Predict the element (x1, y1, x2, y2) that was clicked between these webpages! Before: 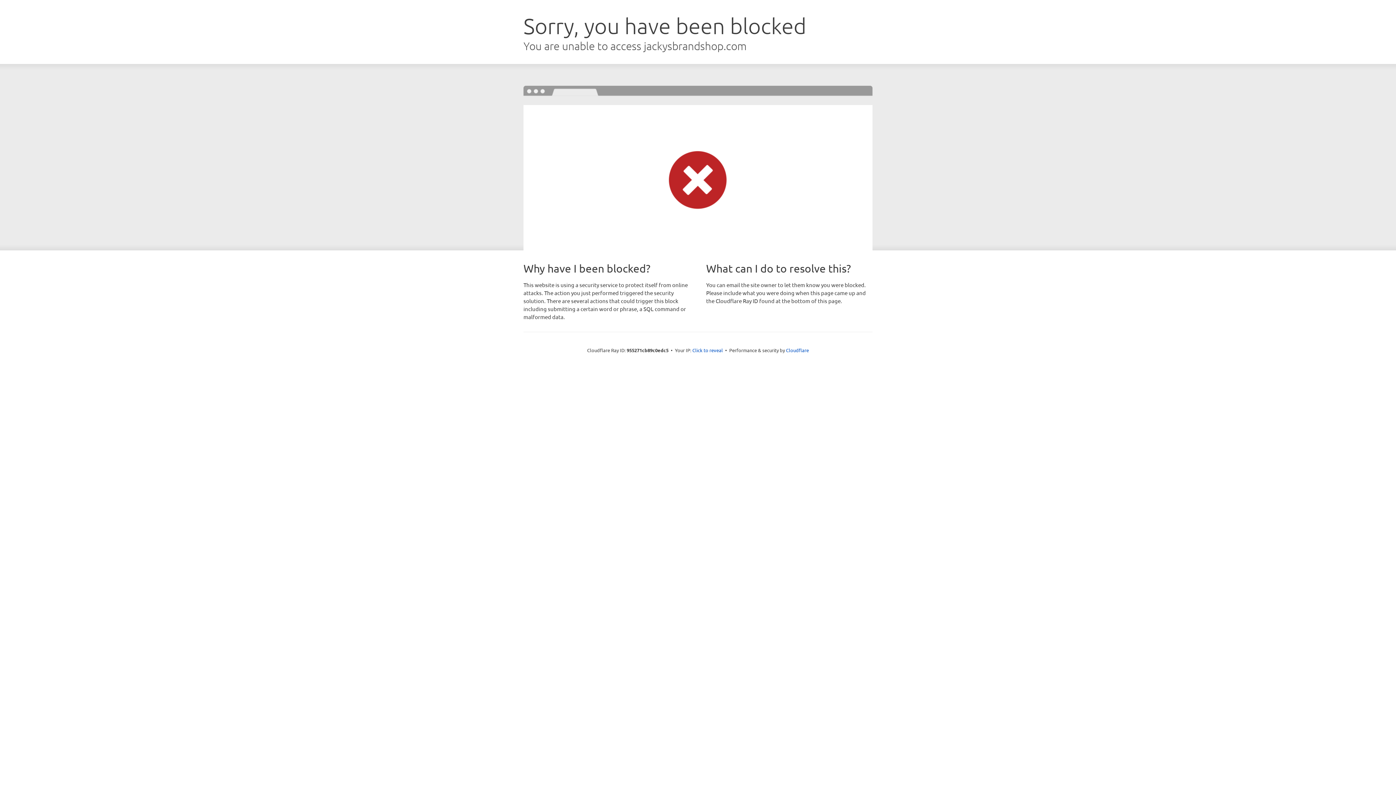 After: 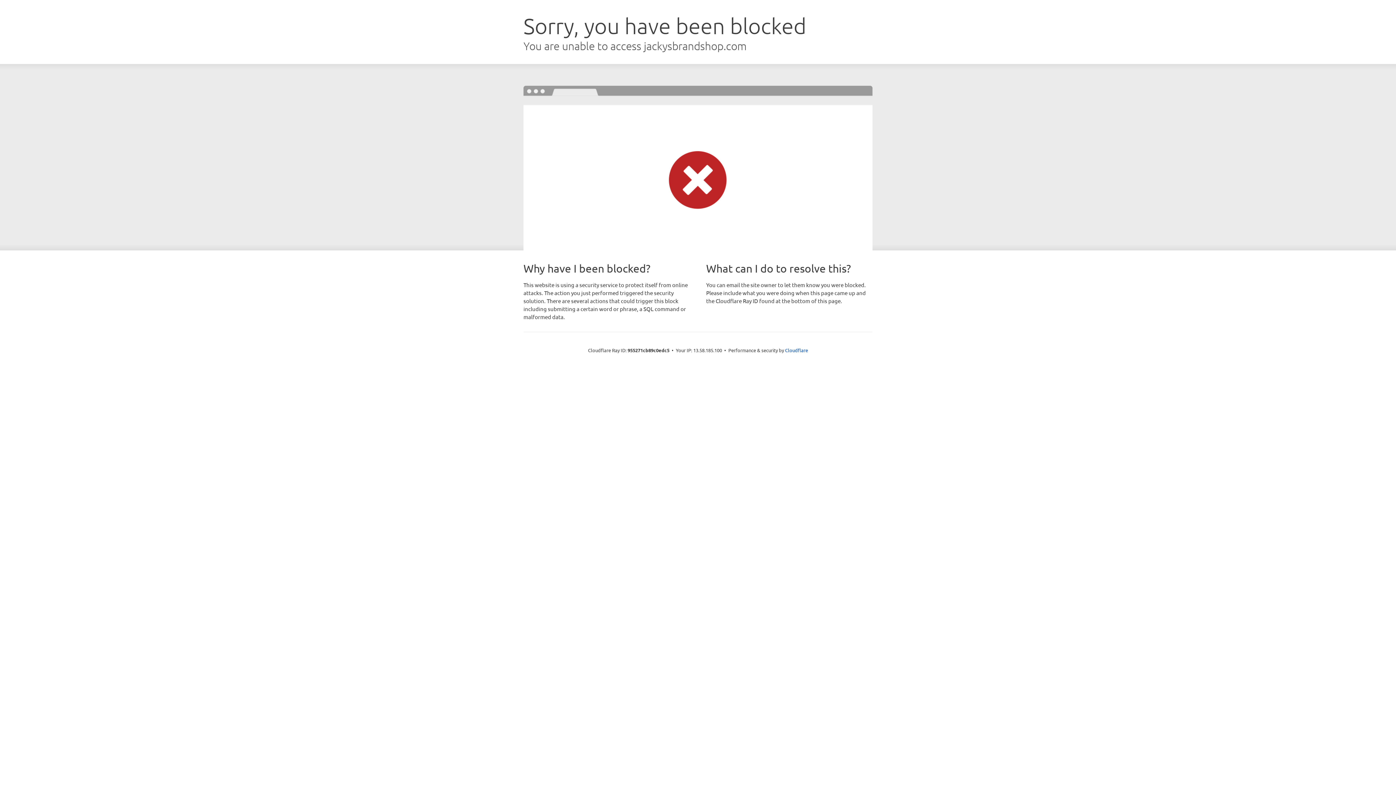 Action: bbox: (692, 346, 723, 353) label: Click to reveal